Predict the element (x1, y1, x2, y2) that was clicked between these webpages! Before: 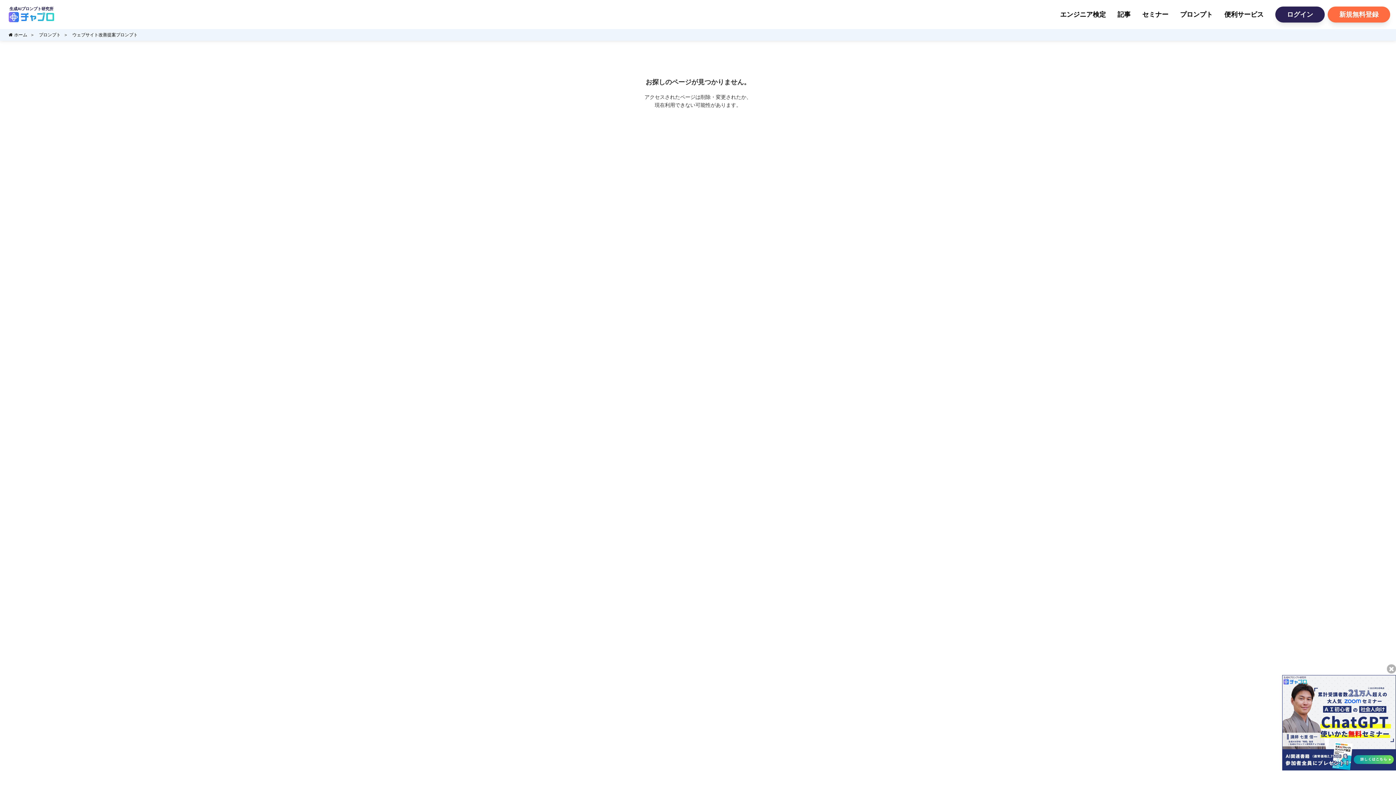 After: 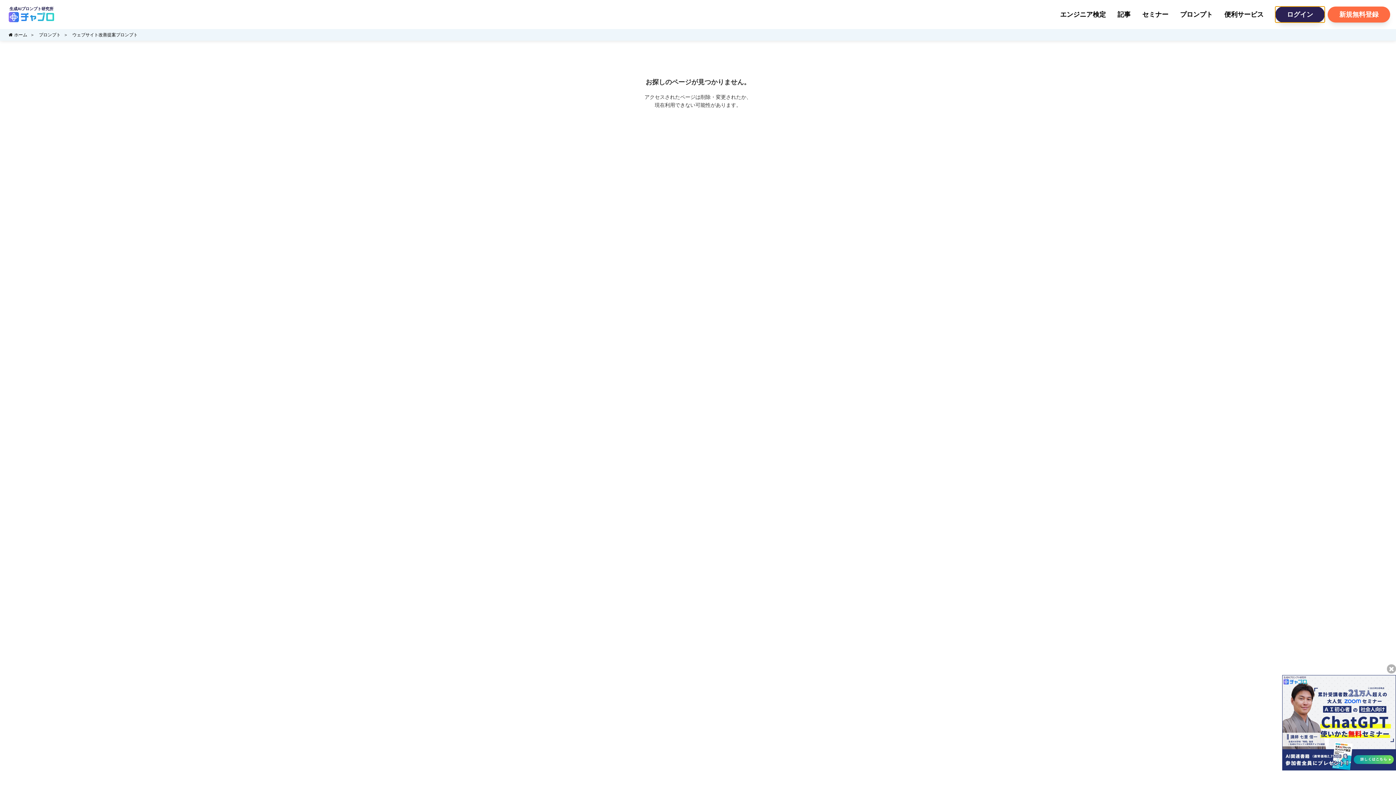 Action: label: ログイン bbox: (1275, 6, 1325, 22)